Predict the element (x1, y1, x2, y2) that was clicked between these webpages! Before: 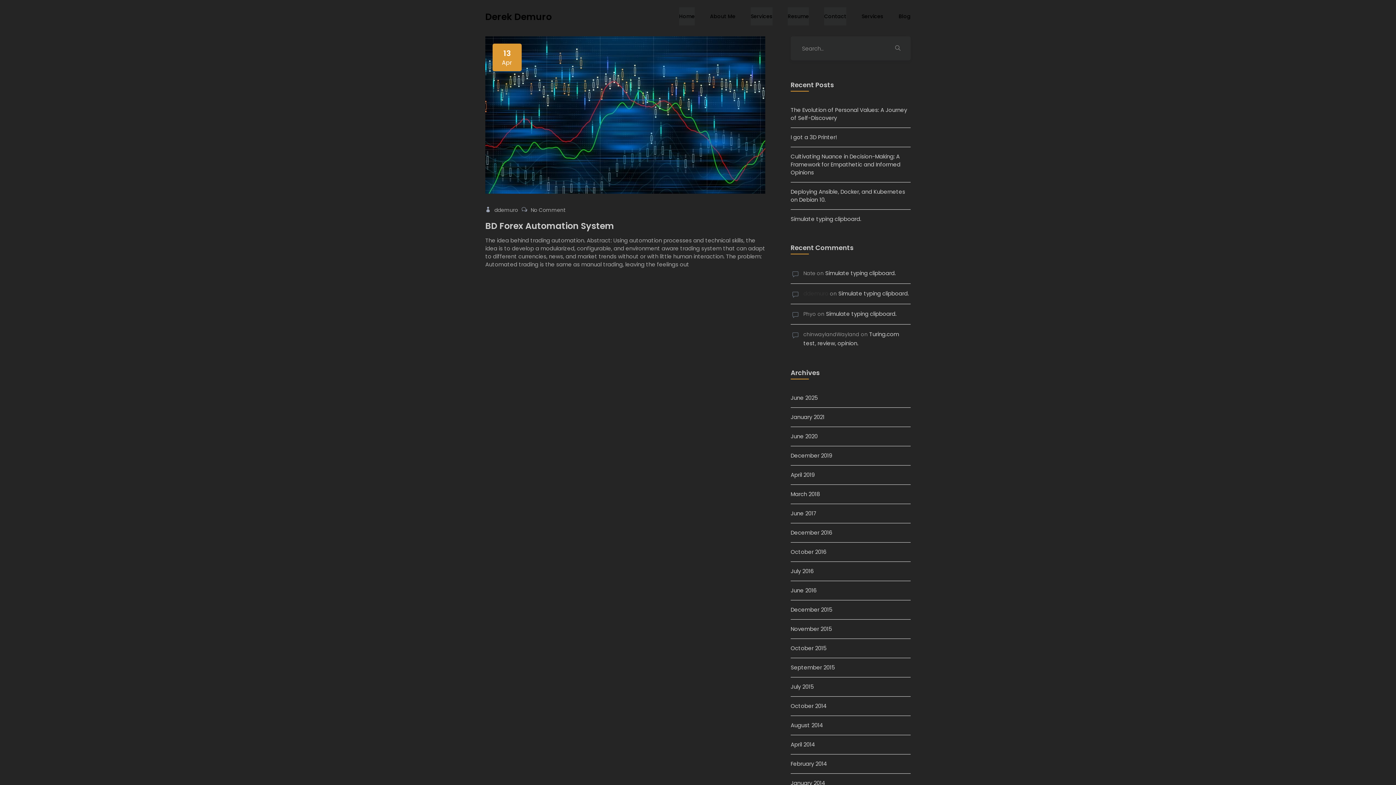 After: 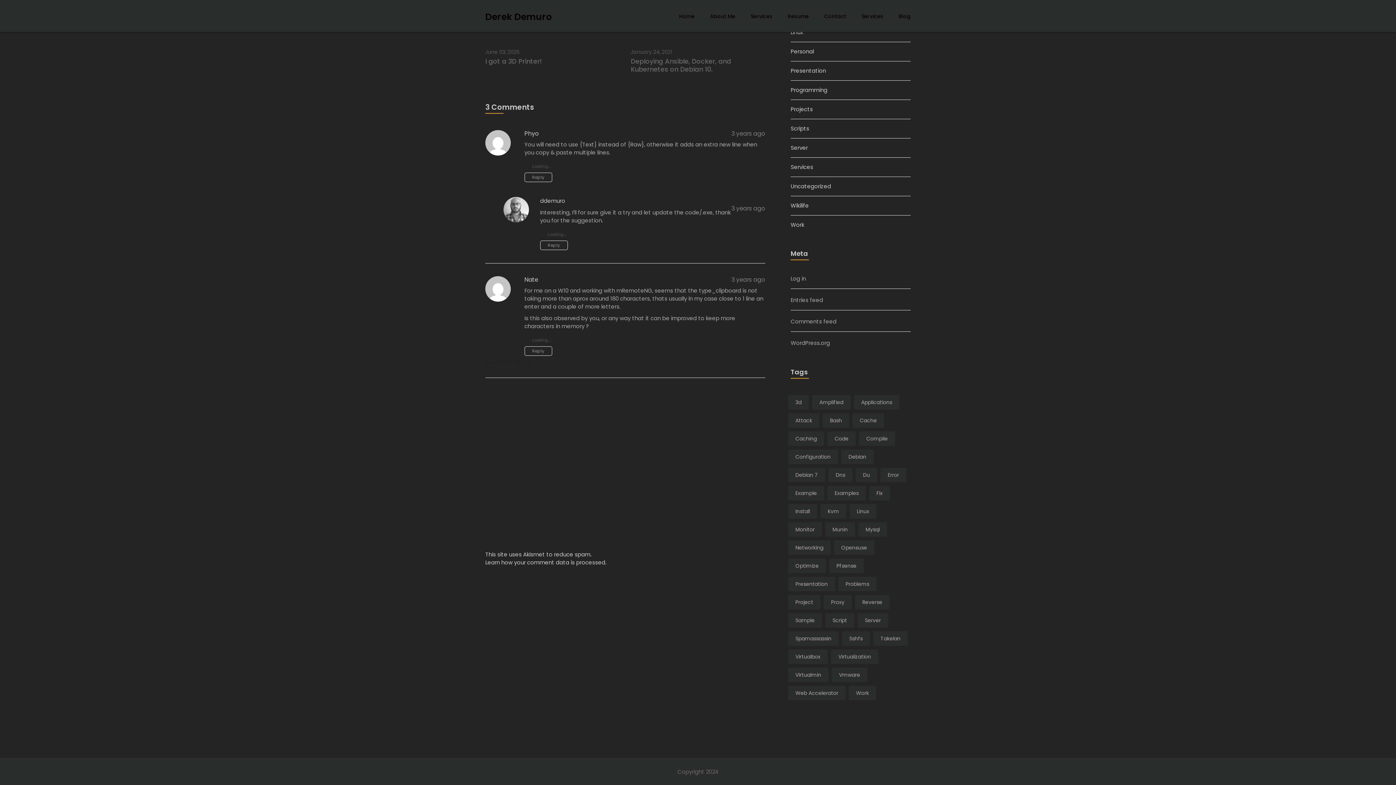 Action: label: Simulate typing clipboard. bbox: (825, 269, 896, 277)